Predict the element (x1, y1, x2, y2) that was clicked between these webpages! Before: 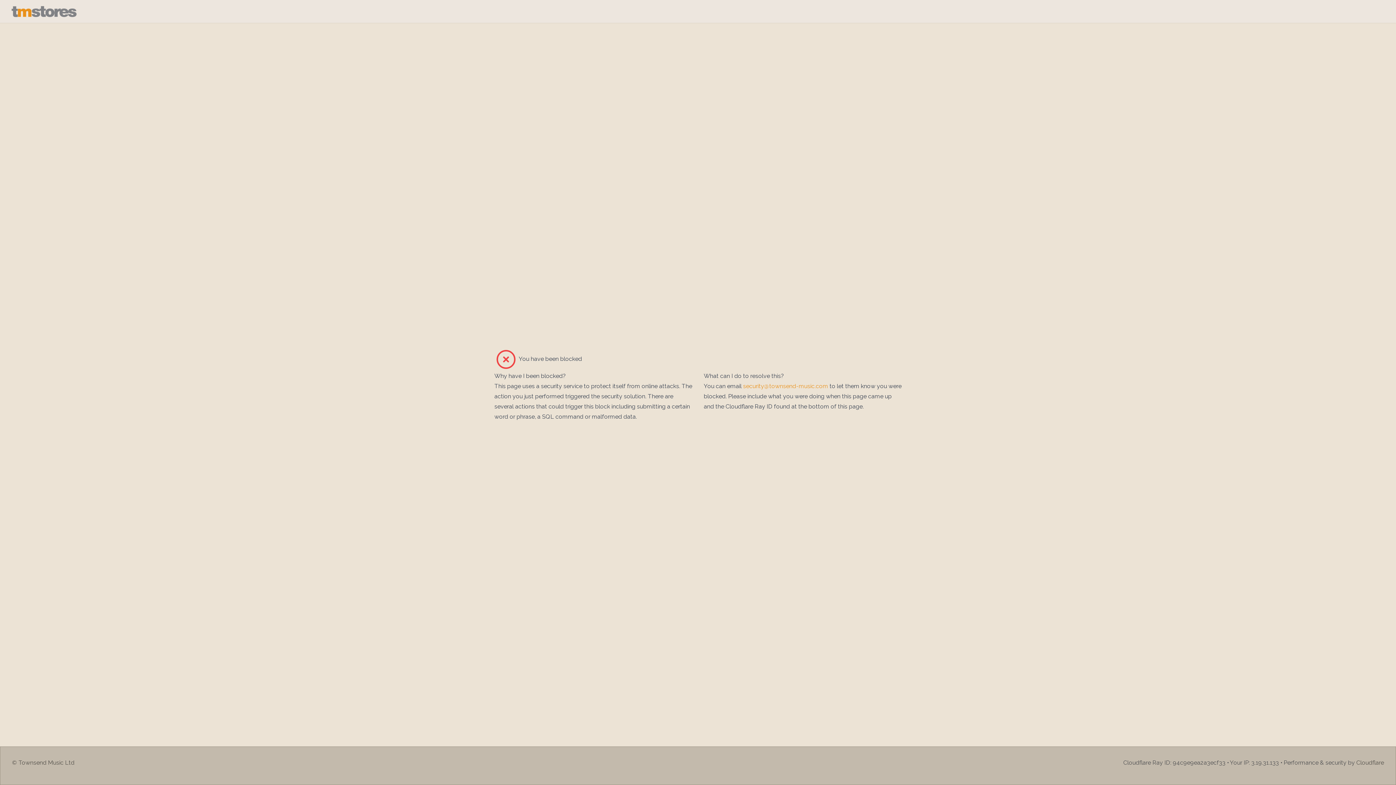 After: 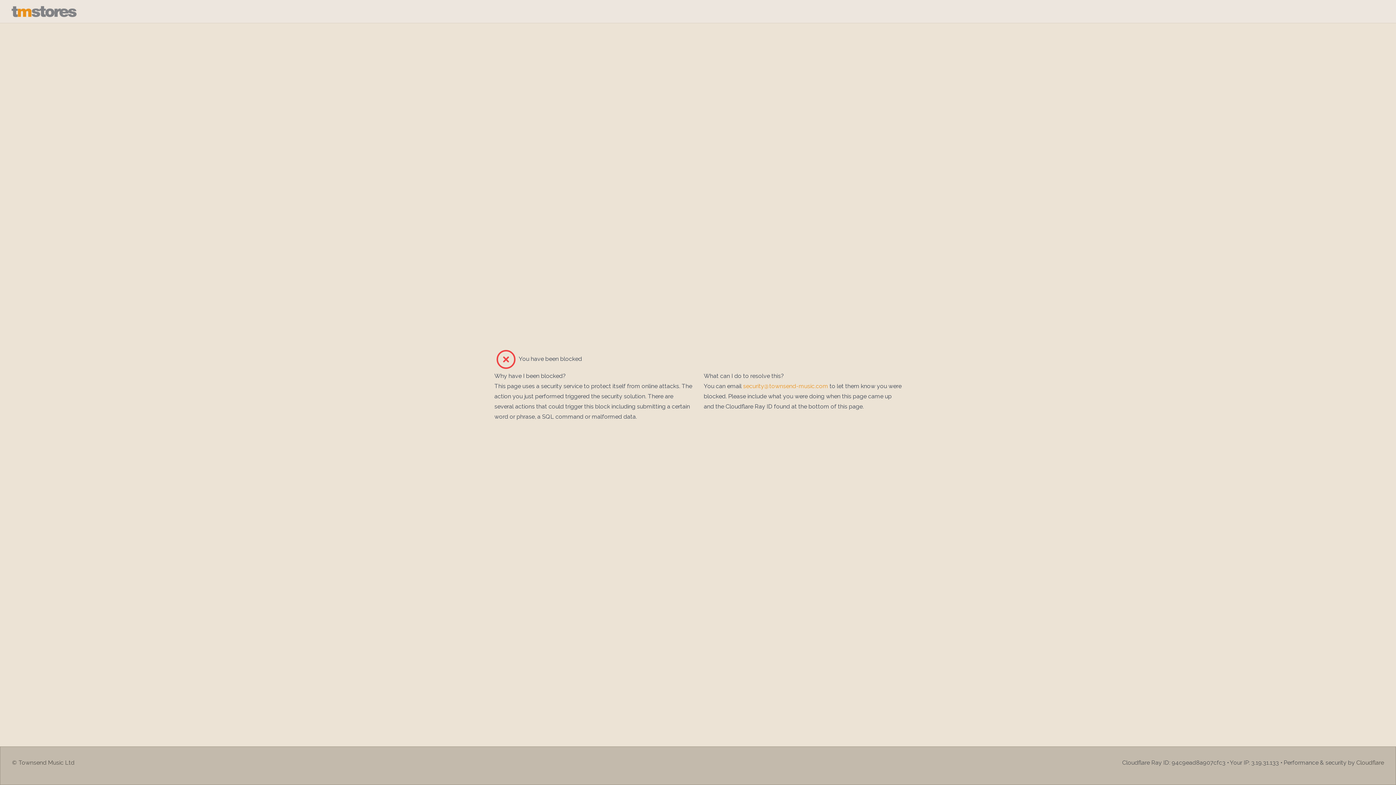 Action: bbox: (11, 5, 1384, 17)